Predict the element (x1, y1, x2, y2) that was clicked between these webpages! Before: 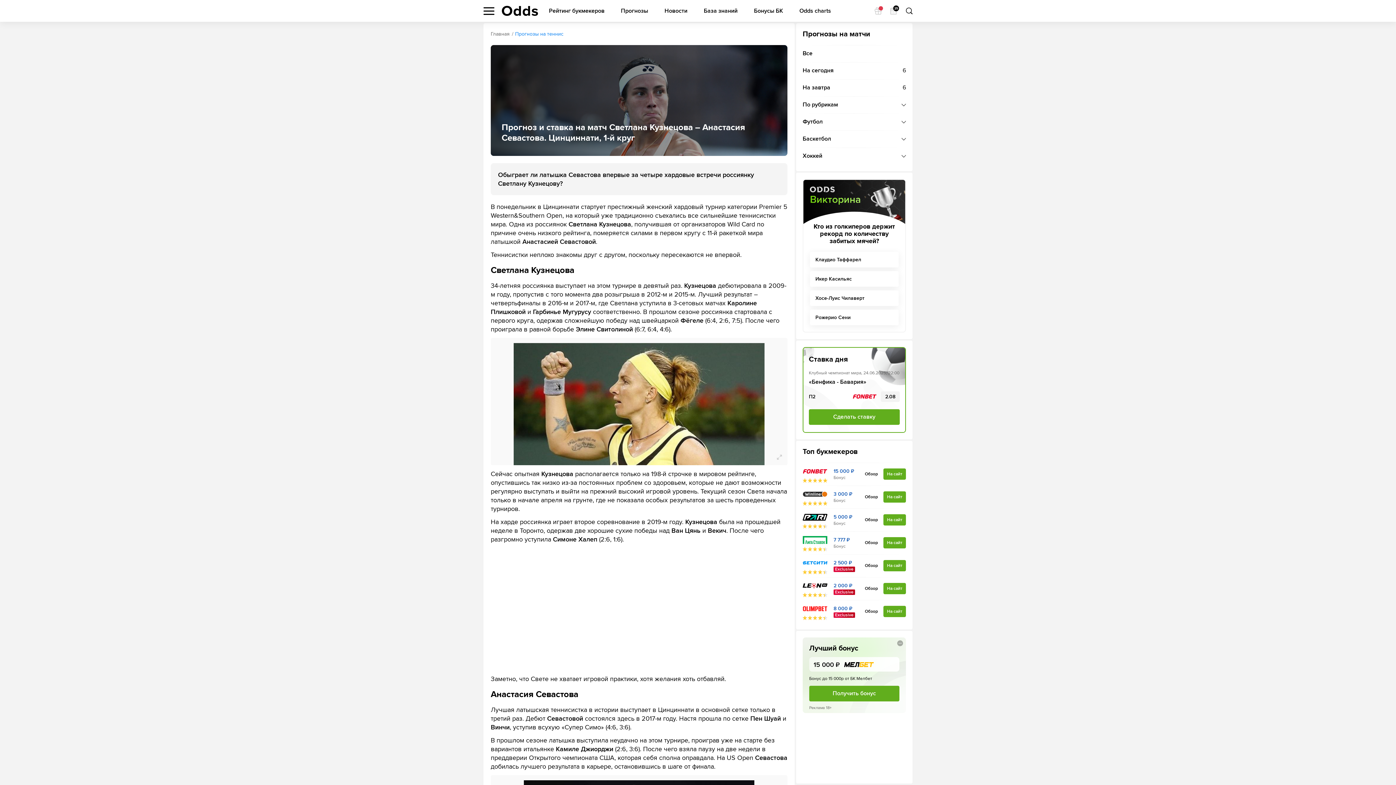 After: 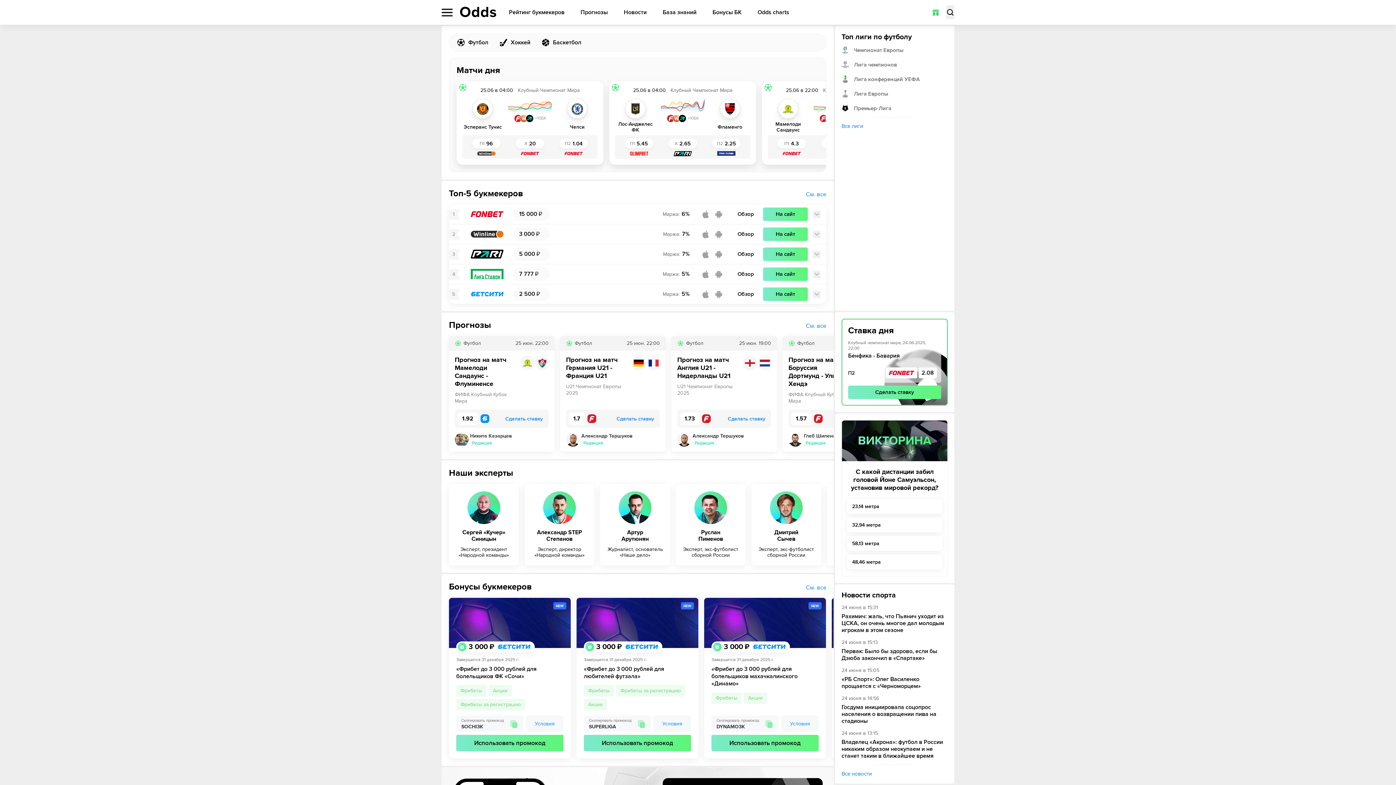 Action: label: Главная bbox: (490, 30, 509, 37)